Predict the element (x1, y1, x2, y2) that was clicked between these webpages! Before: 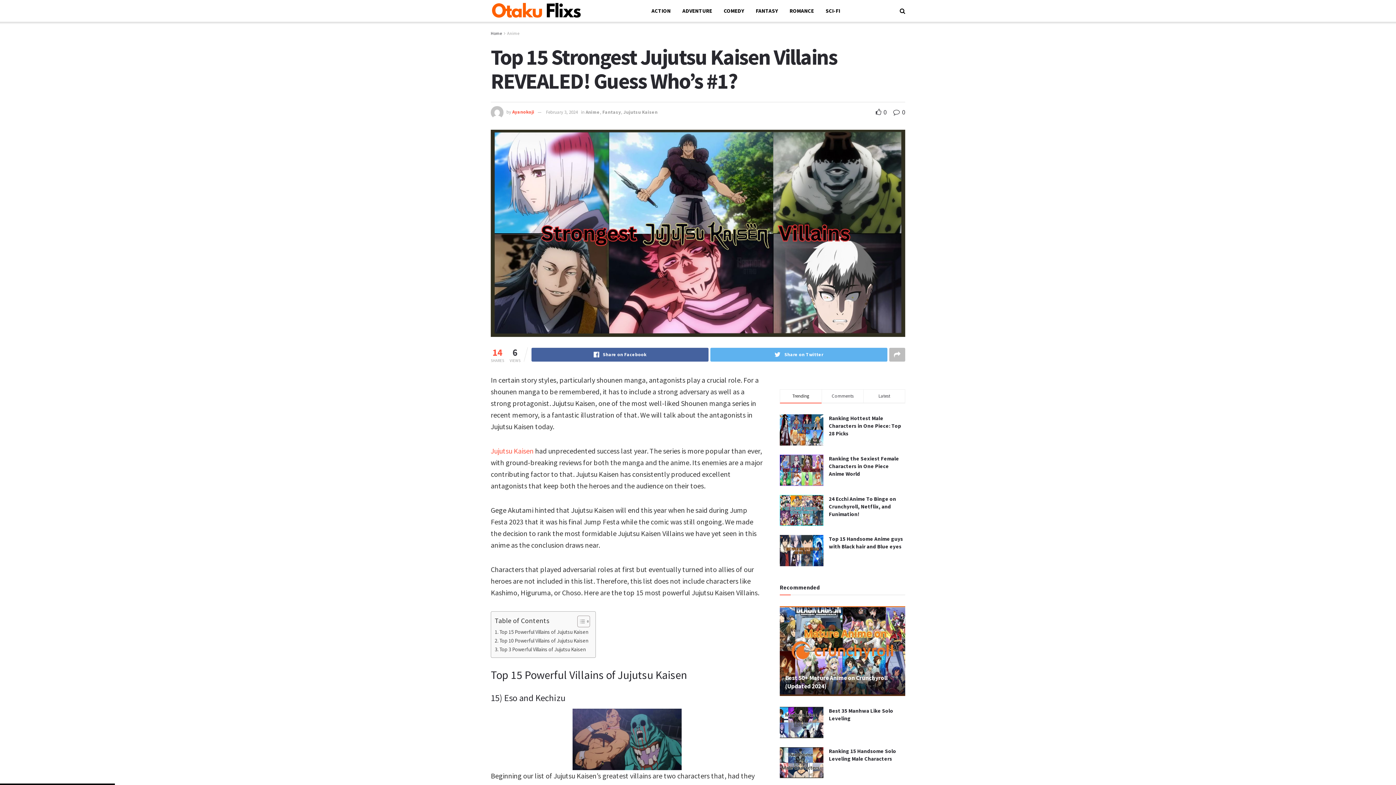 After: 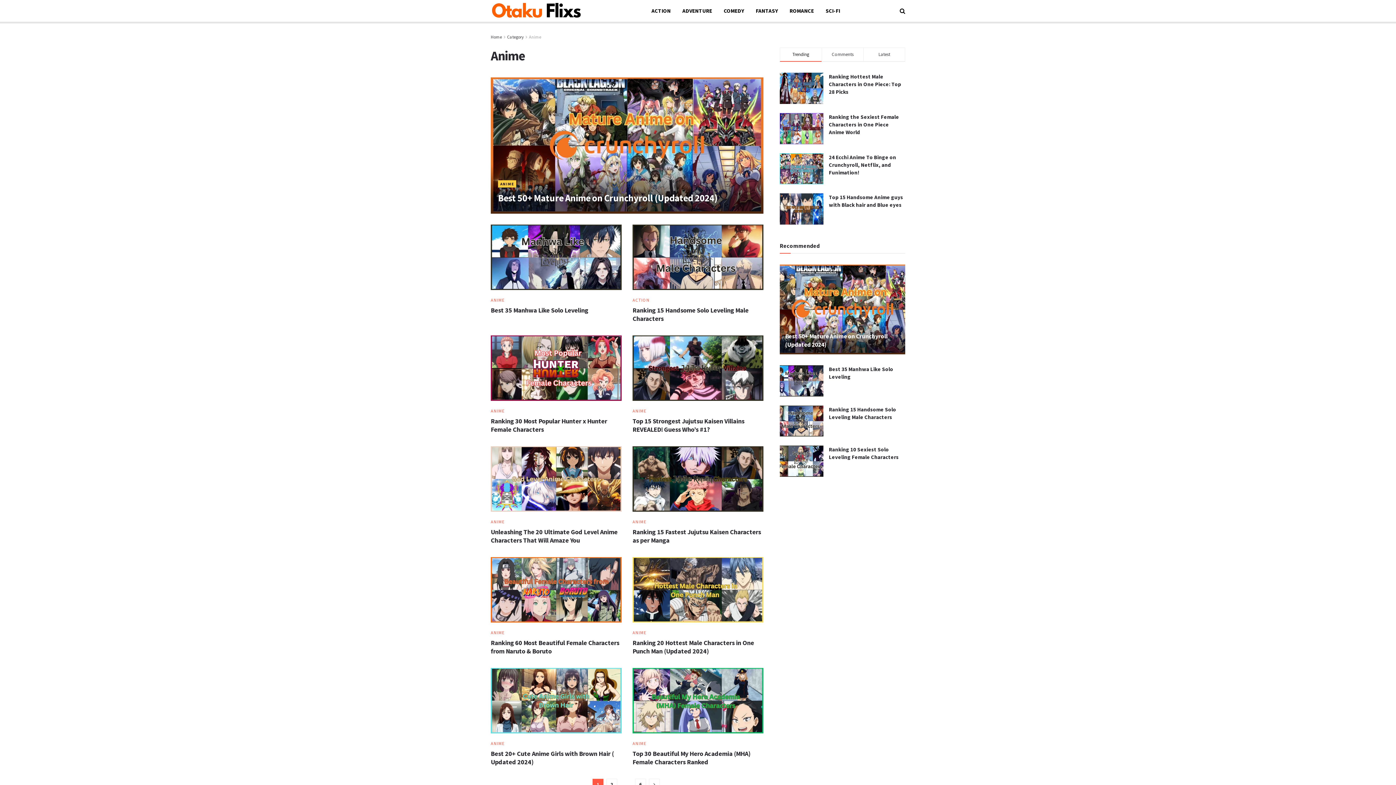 Action: label: Anime bbox: (507, 30, 519, 36)